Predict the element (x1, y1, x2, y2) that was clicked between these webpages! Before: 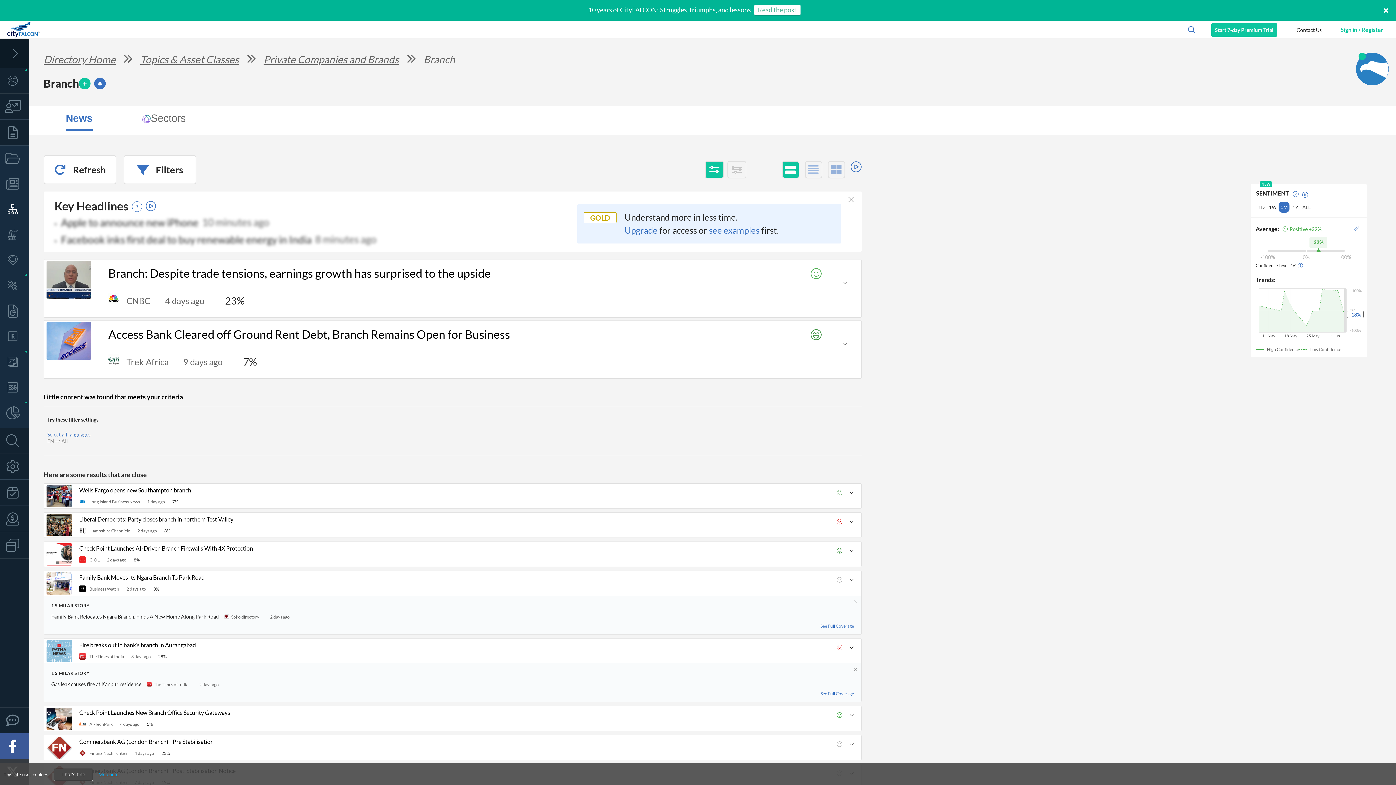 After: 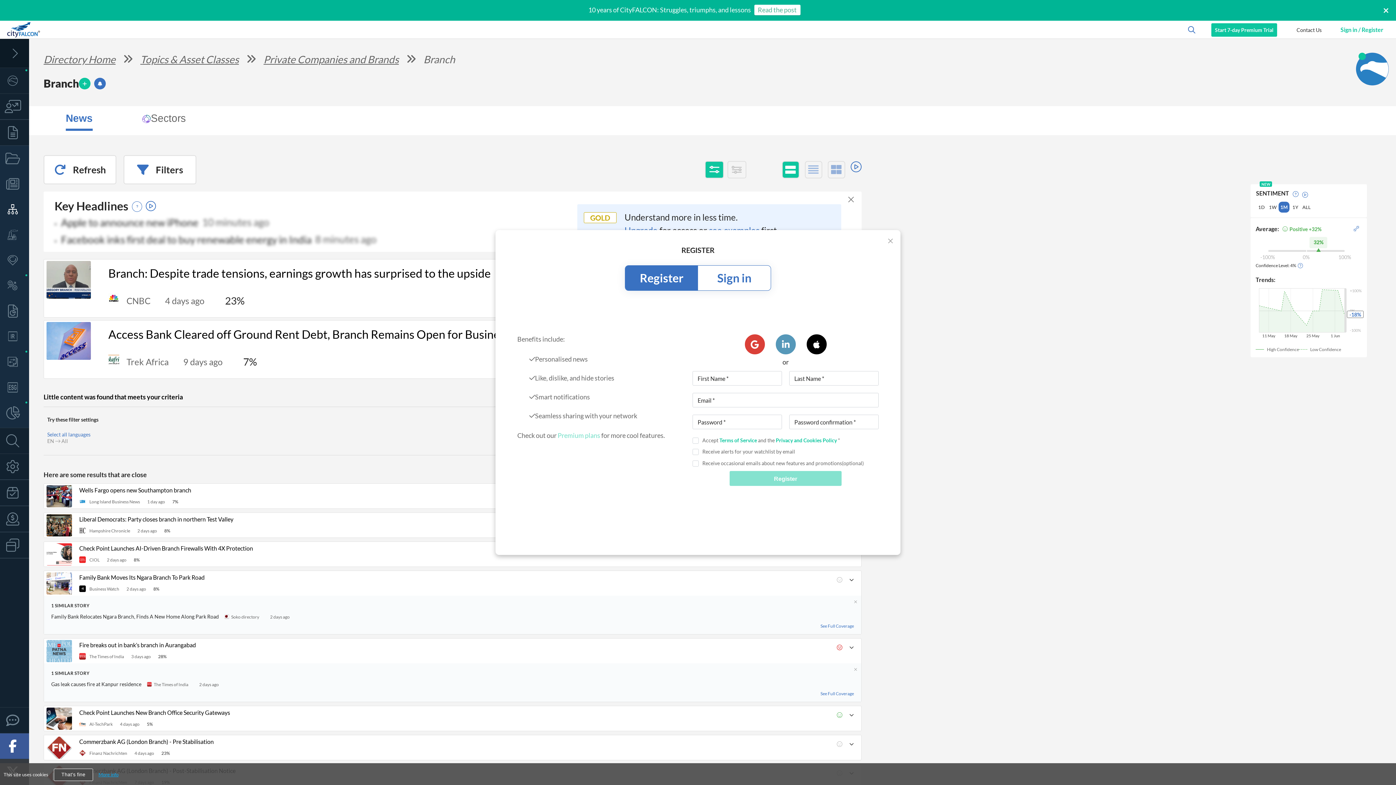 Action: label: Sign in / Register bbox: (1334, 2, 1390, 15)